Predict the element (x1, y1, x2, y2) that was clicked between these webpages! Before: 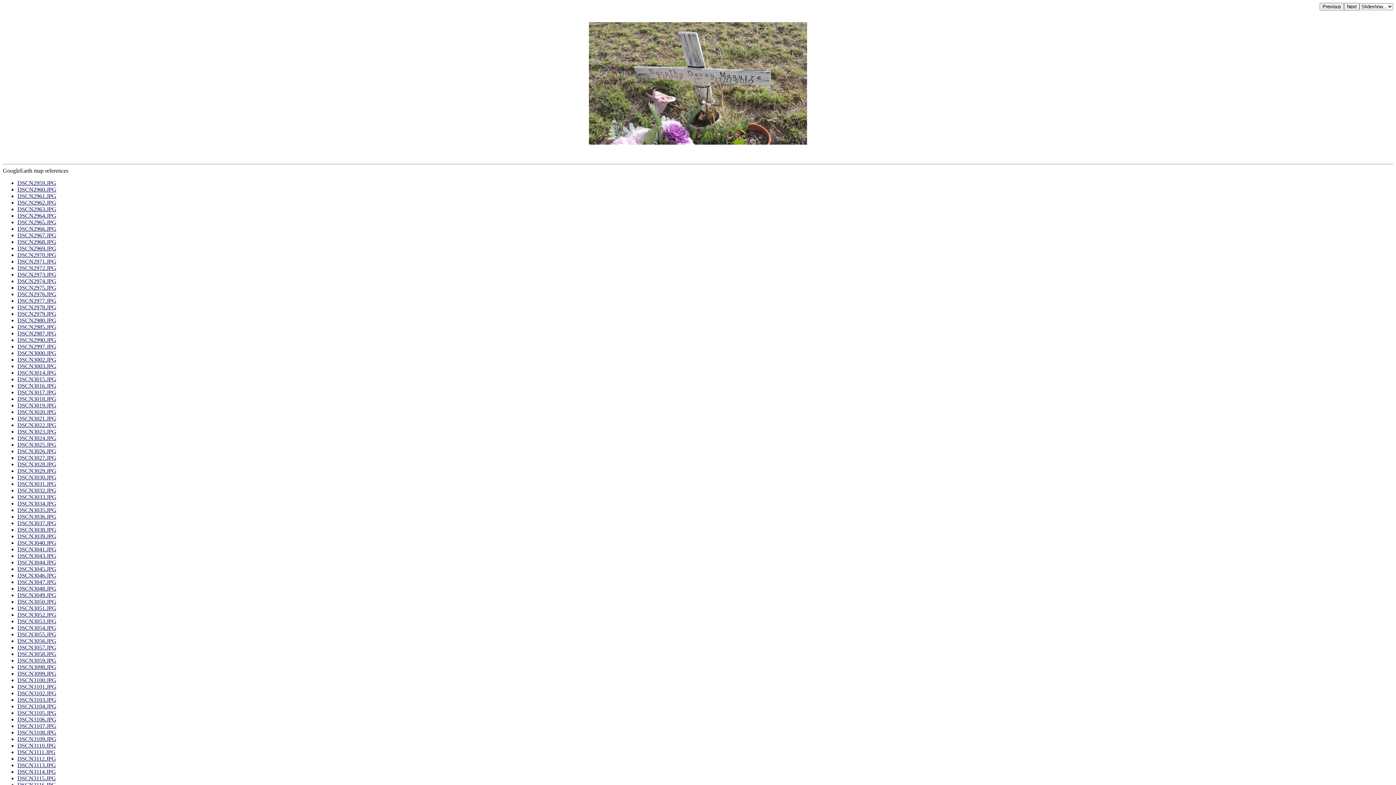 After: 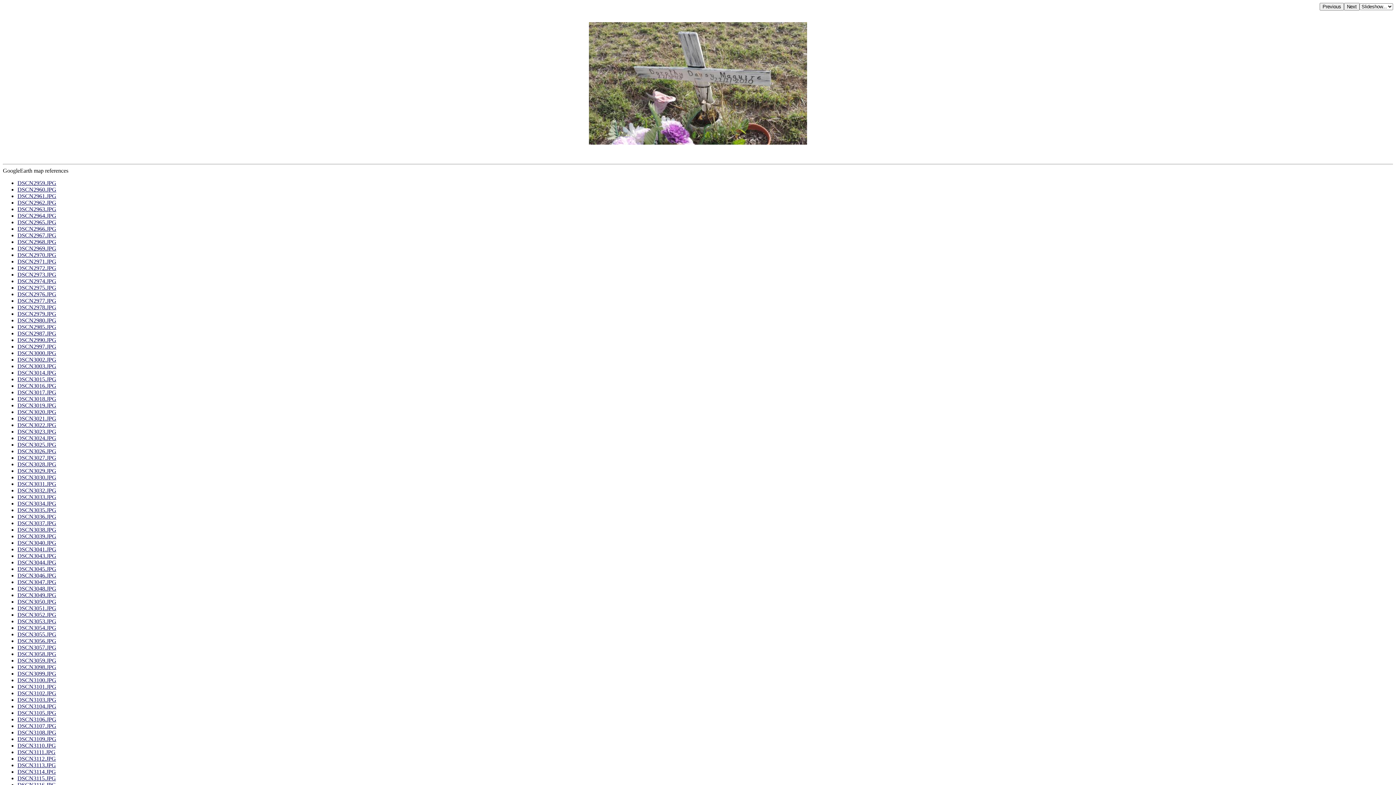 Action: label: DSCN3050.JPG bbox: (17, 598, 56, 604)